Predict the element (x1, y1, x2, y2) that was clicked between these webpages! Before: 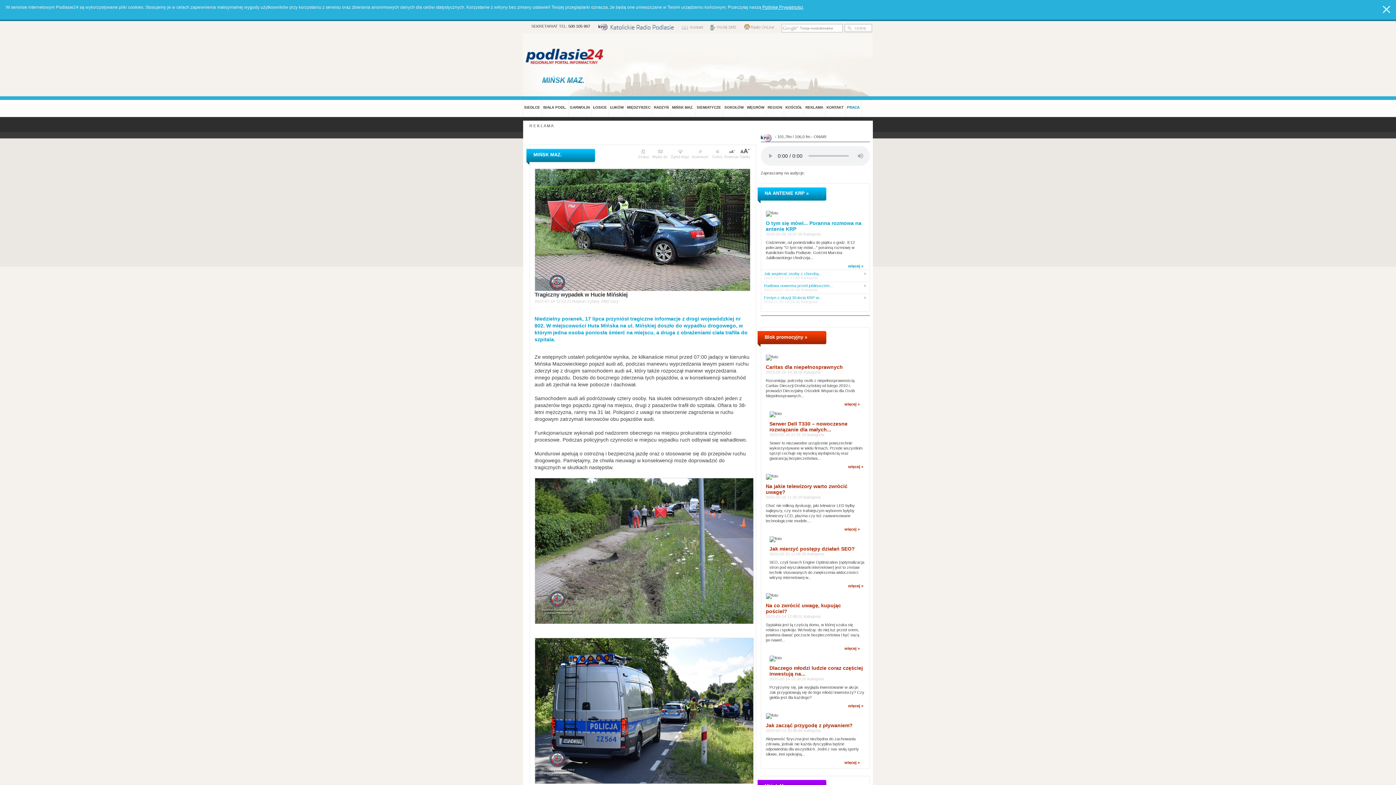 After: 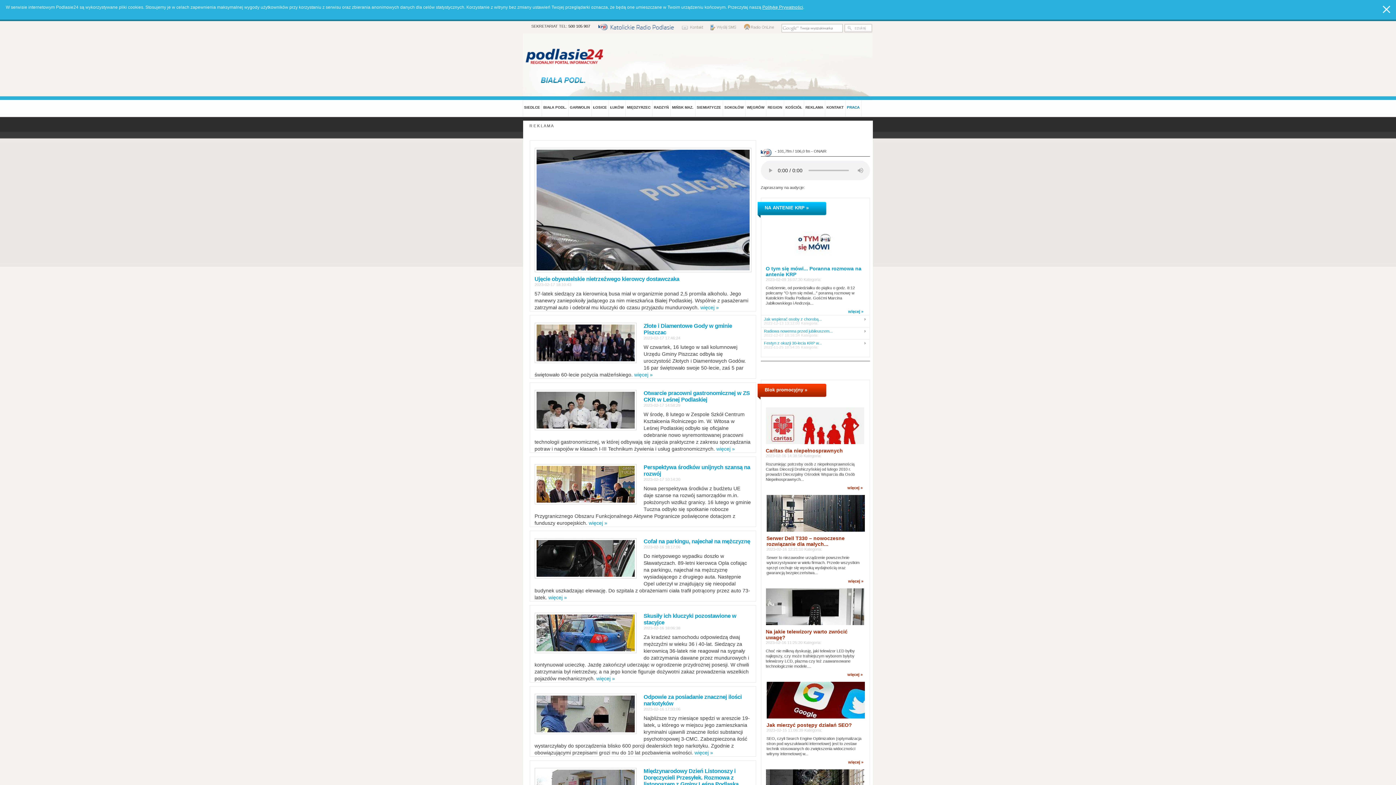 Action: bbox: (542, 96, 568, 117) label: BIAŁA PODL.